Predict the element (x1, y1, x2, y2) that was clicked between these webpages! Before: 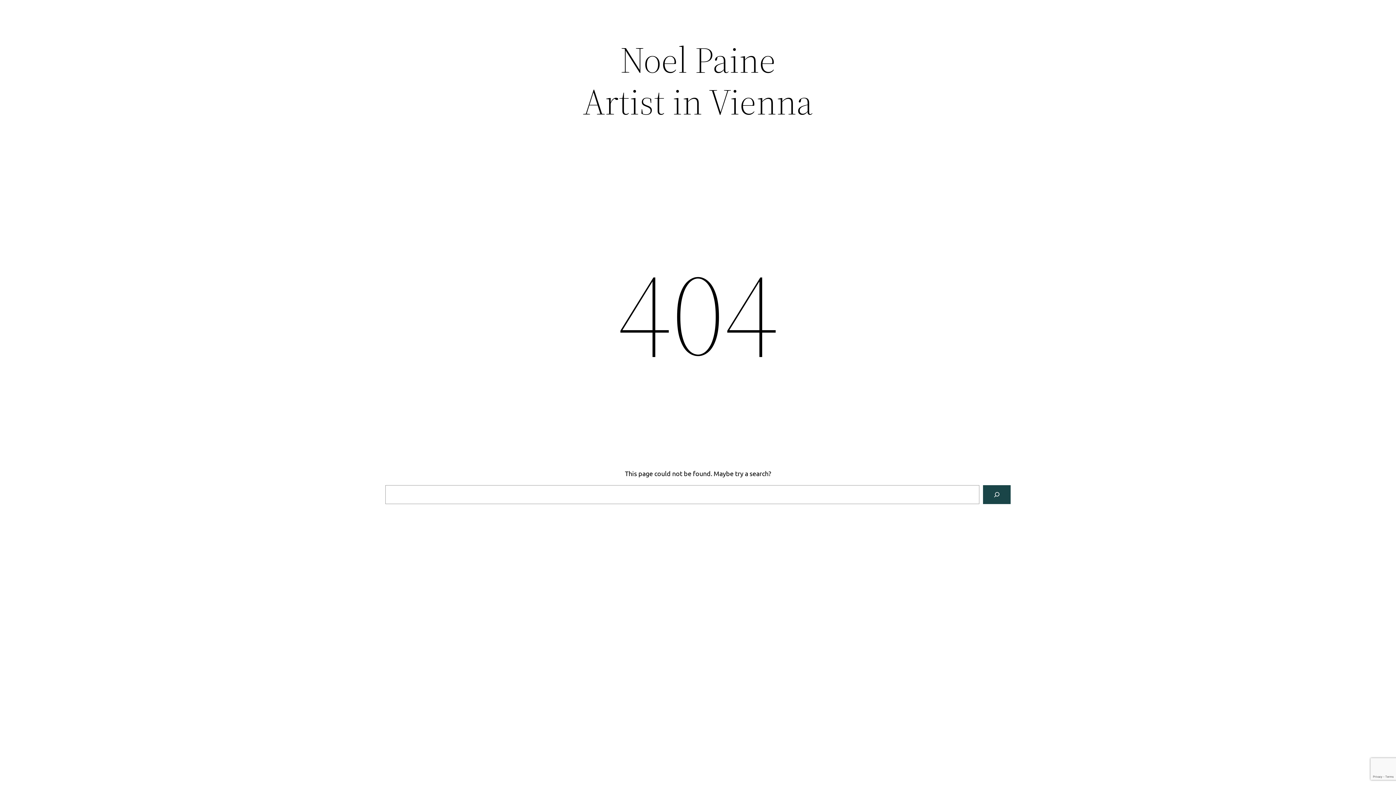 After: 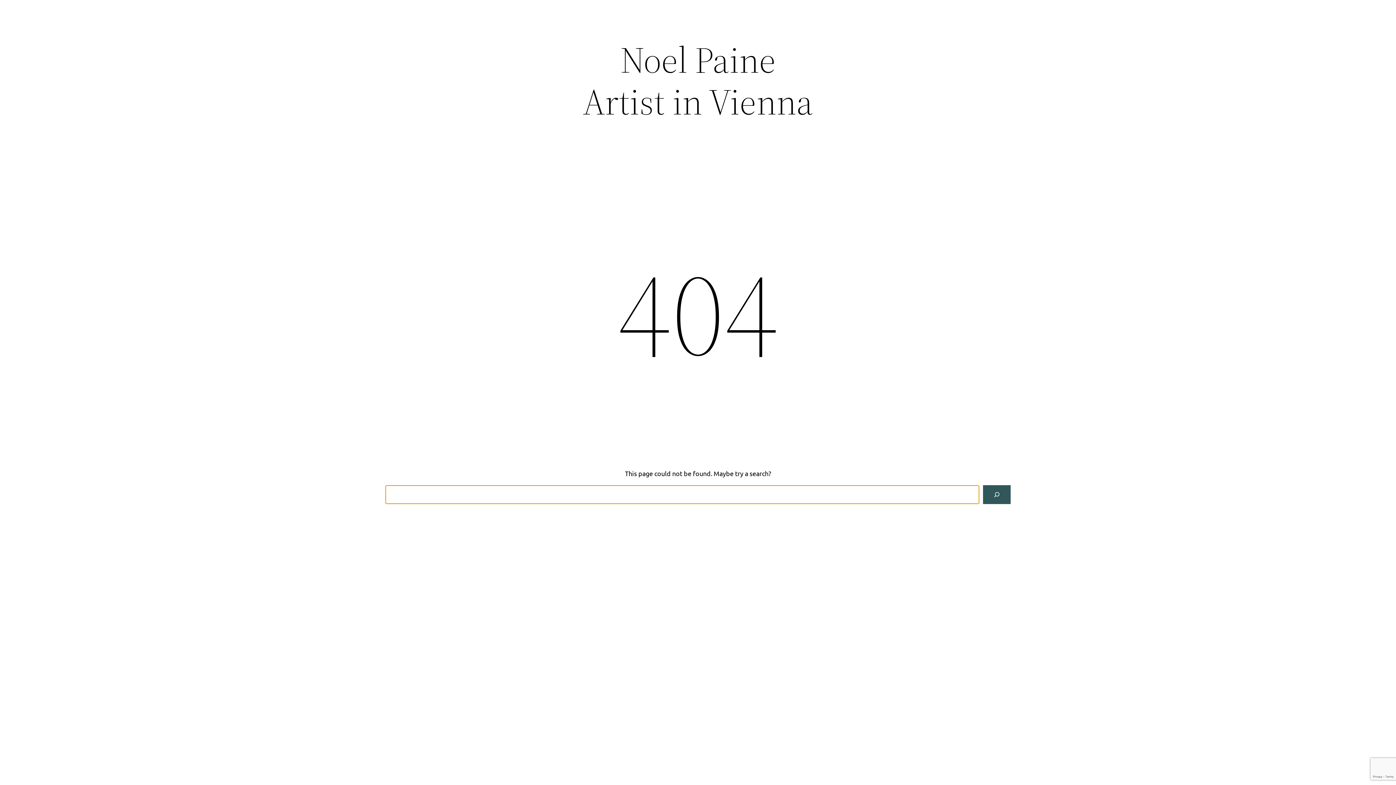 Action: bbox: (983, 485, 1010, 504) label: Search